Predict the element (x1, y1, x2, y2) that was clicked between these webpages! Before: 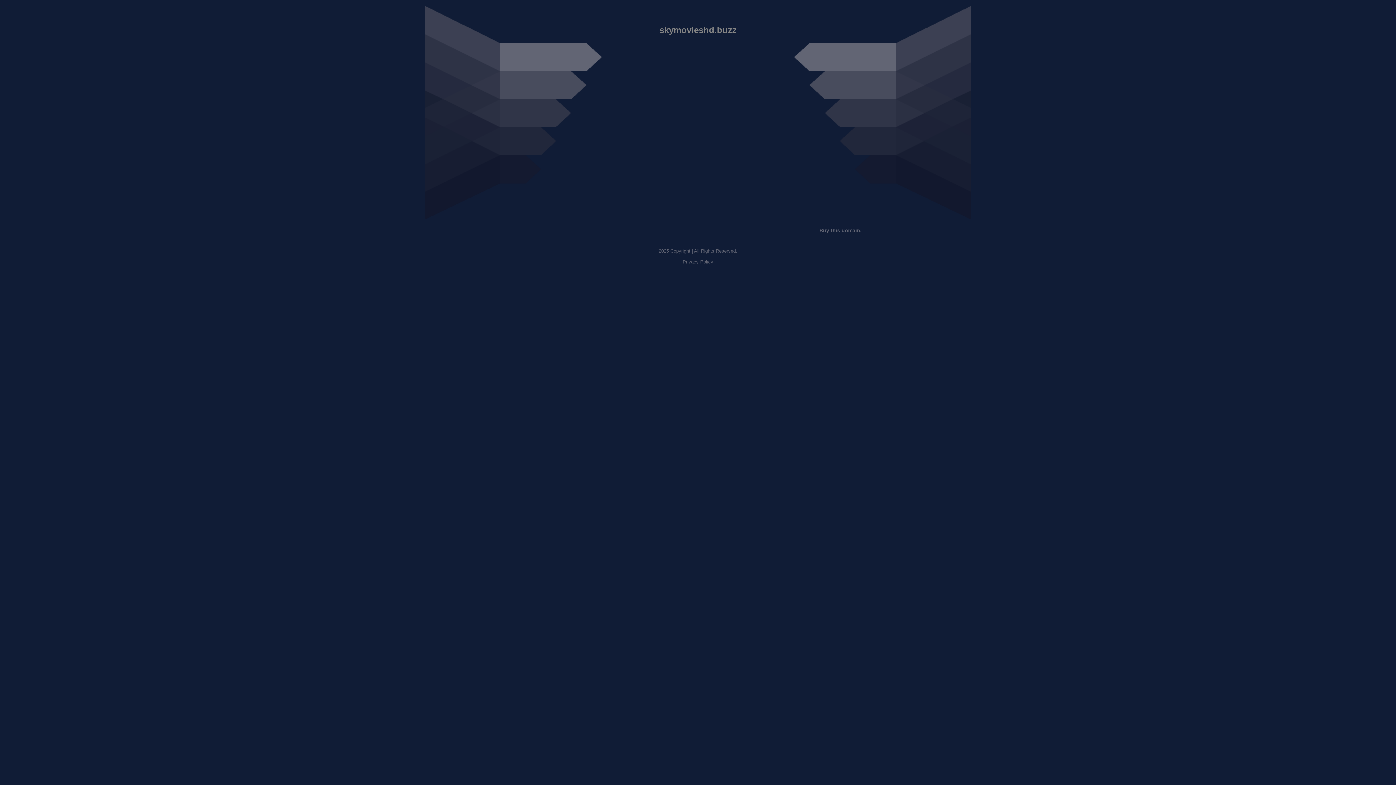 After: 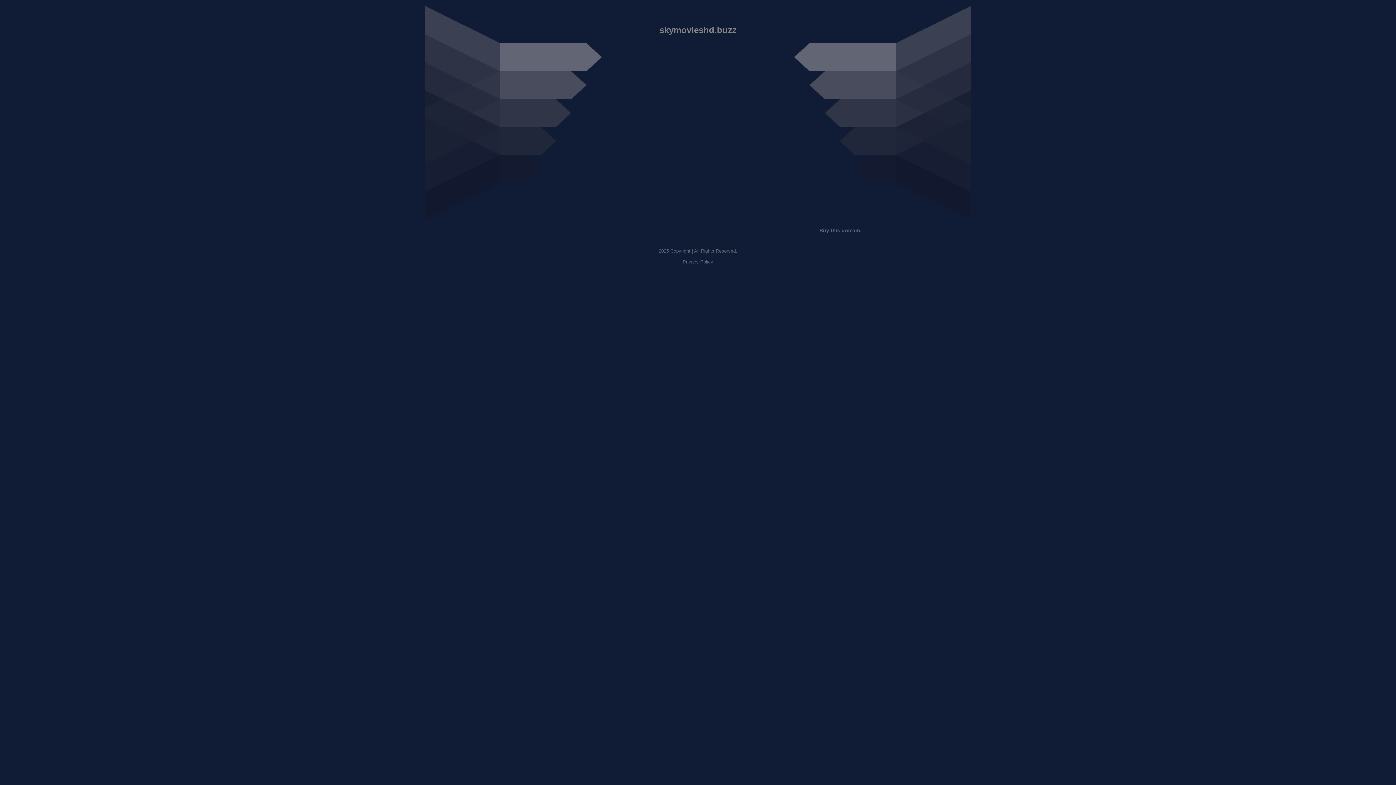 Action: bbox: (682, 259, 713, 264) label: Privacy Policy